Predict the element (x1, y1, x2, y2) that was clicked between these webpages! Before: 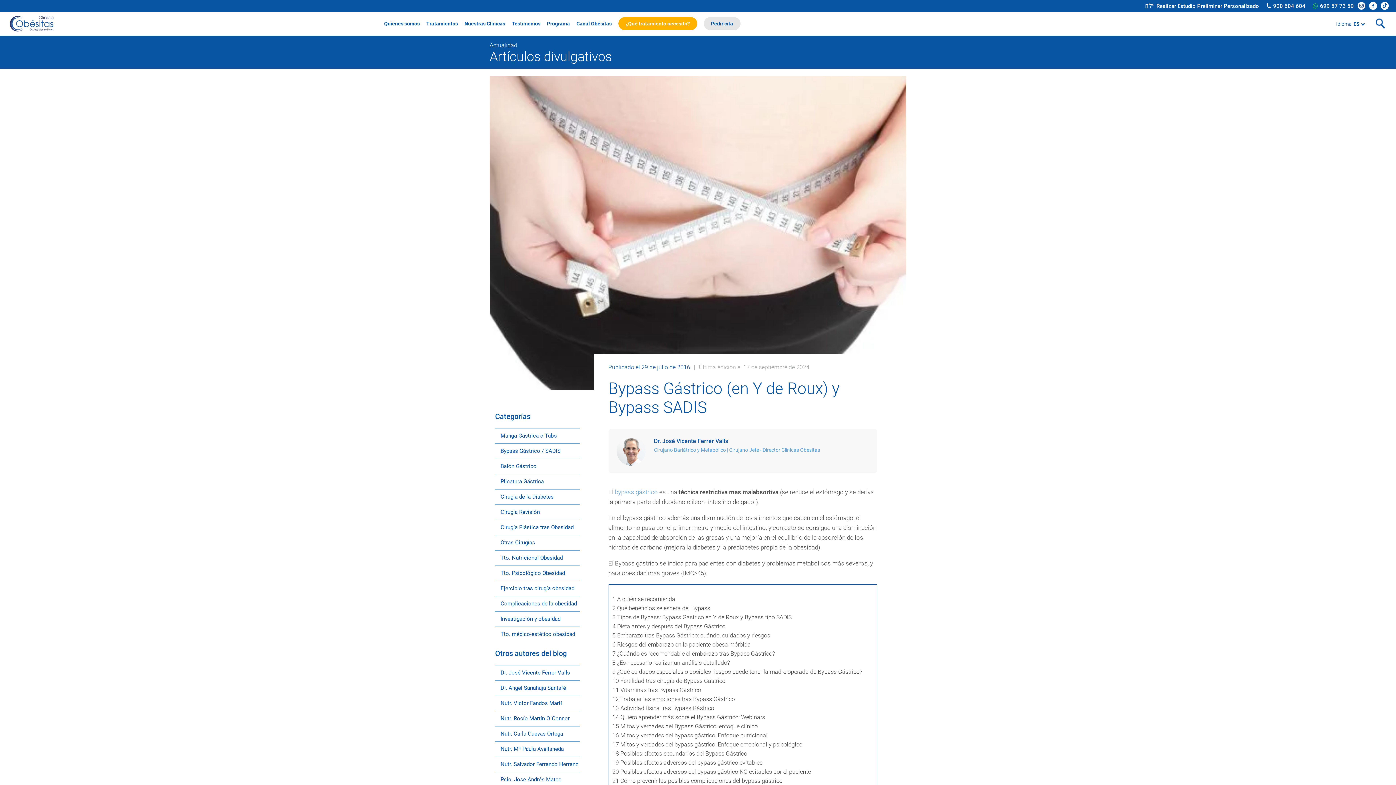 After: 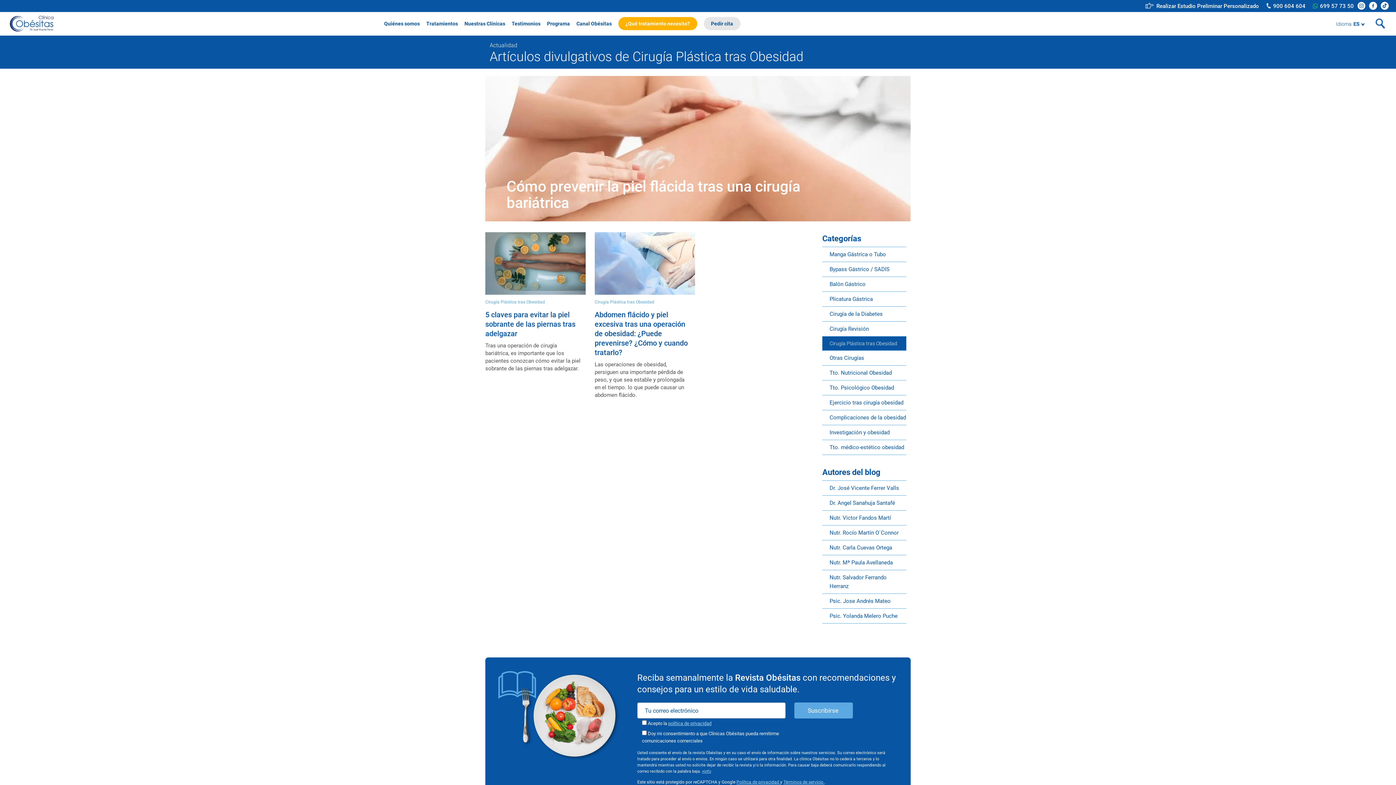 Action: bbox: (495, 520, 579, 534) label: Cirugía Plástica tras Obesidad